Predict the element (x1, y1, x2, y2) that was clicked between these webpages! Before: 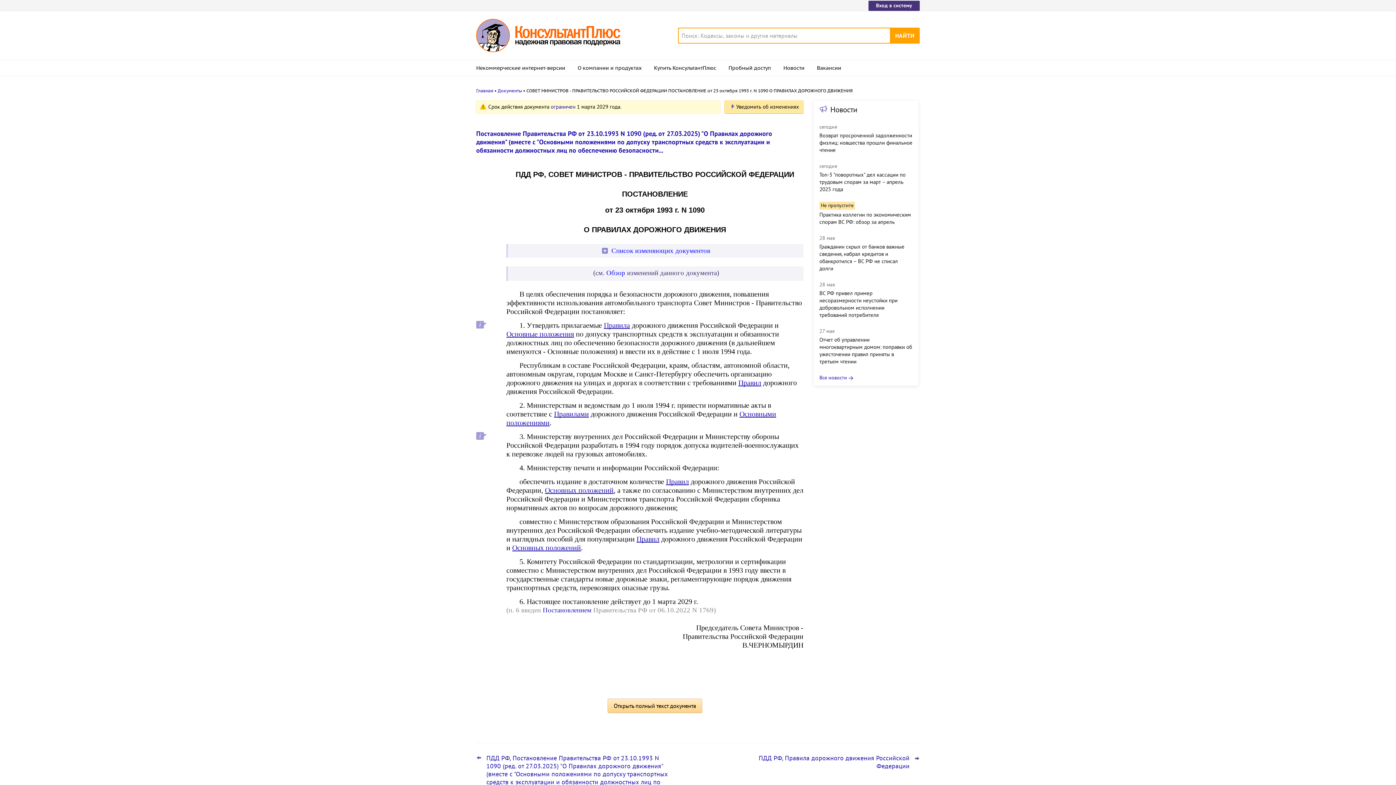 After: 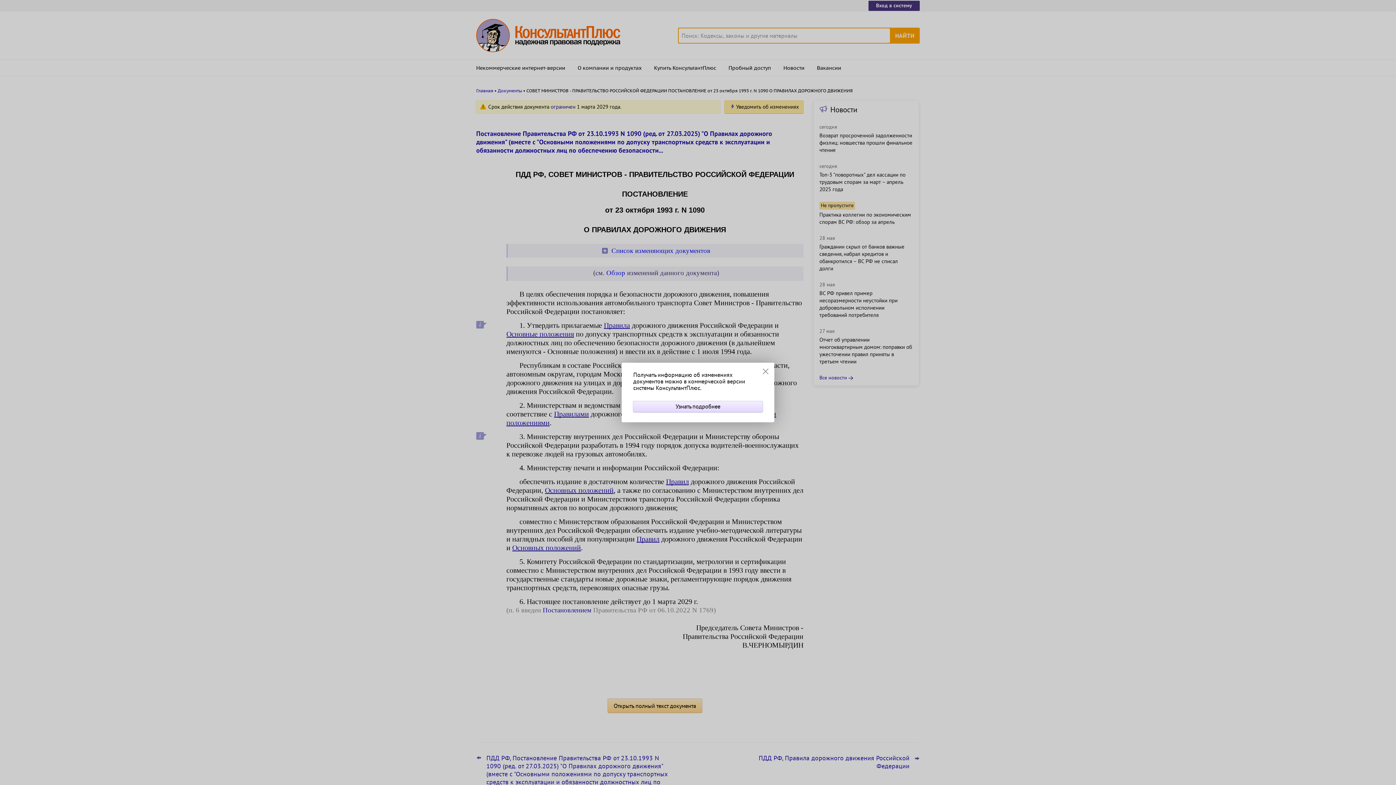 Action: label: Уведомить об изменениях bbox: (724, 100, 803, 113)